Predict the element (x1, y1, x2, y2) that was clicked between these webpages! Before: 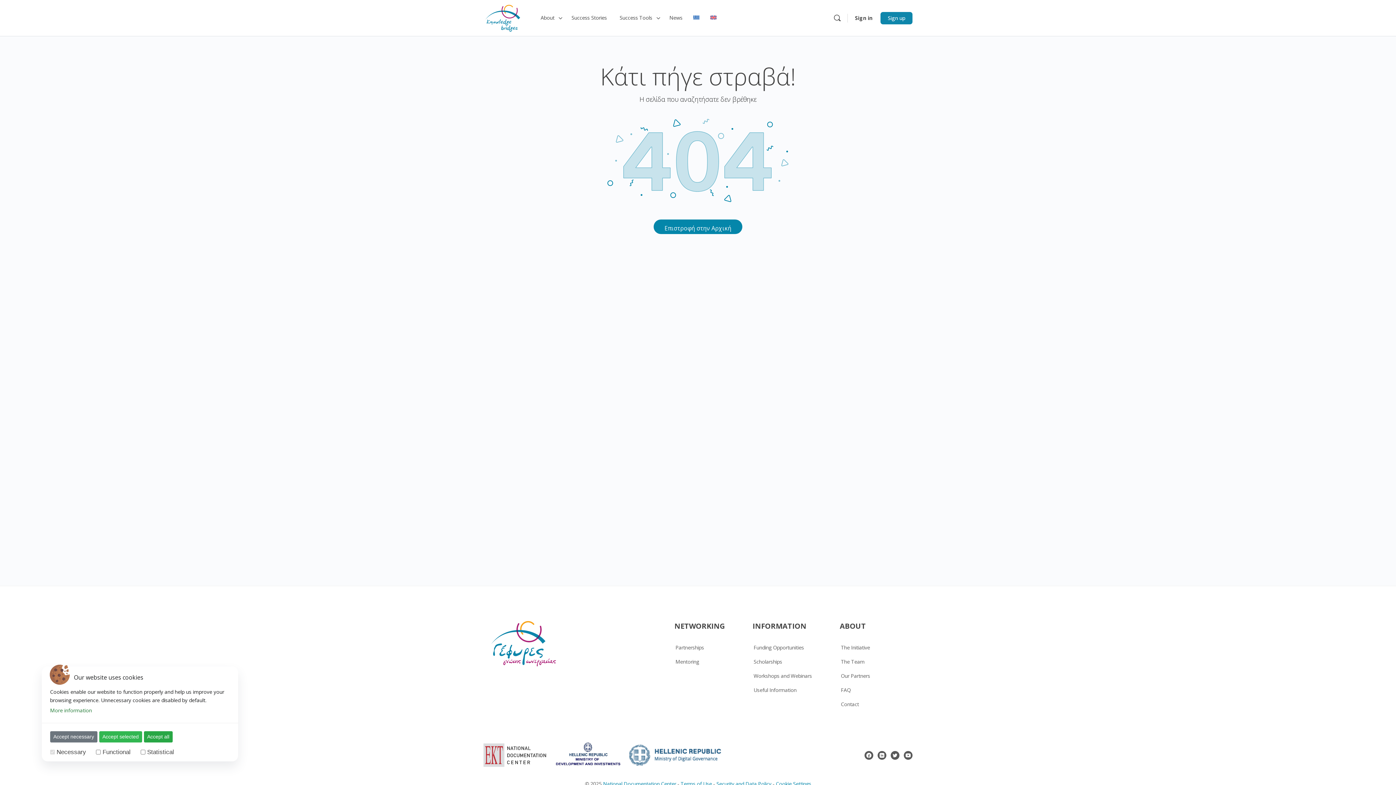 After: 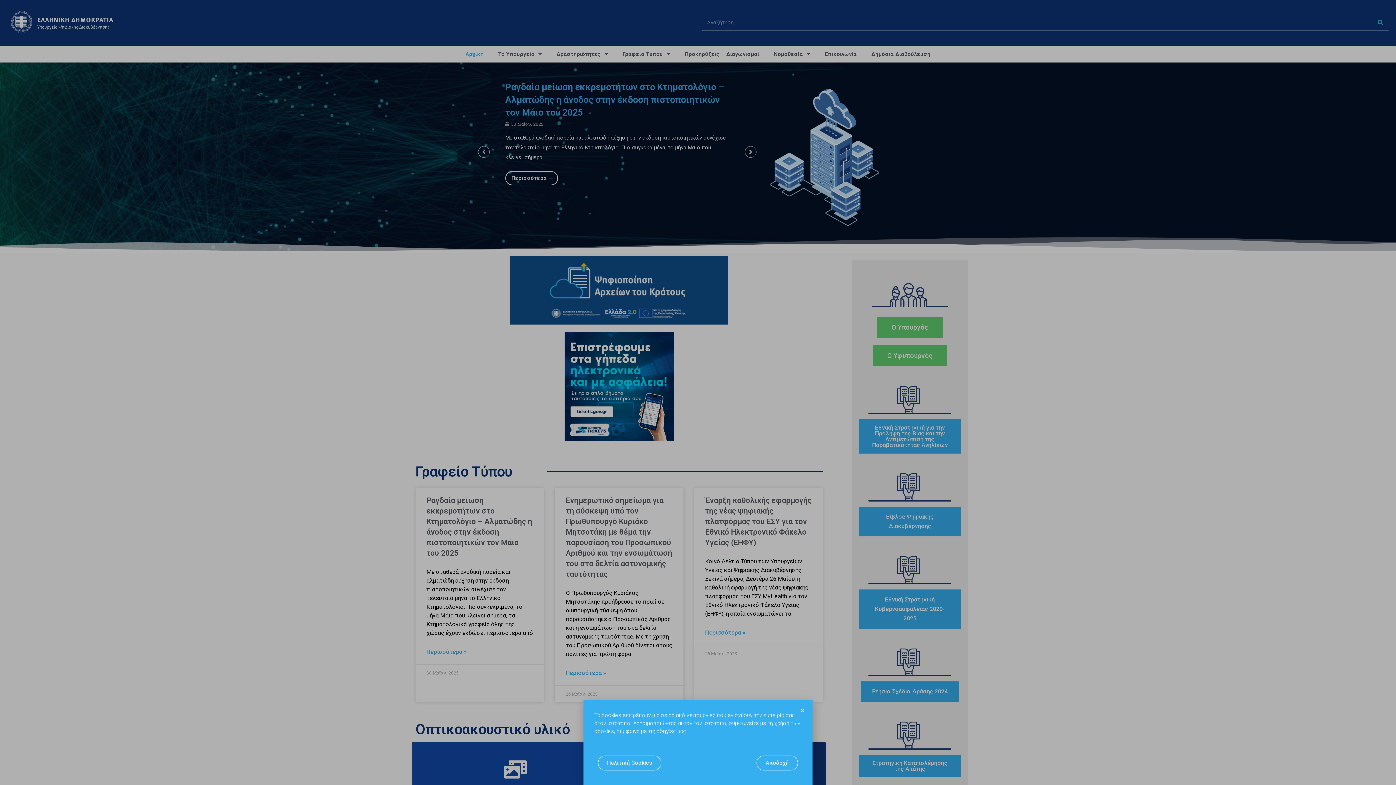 Action: bbox: (578, 620, 578, 627)